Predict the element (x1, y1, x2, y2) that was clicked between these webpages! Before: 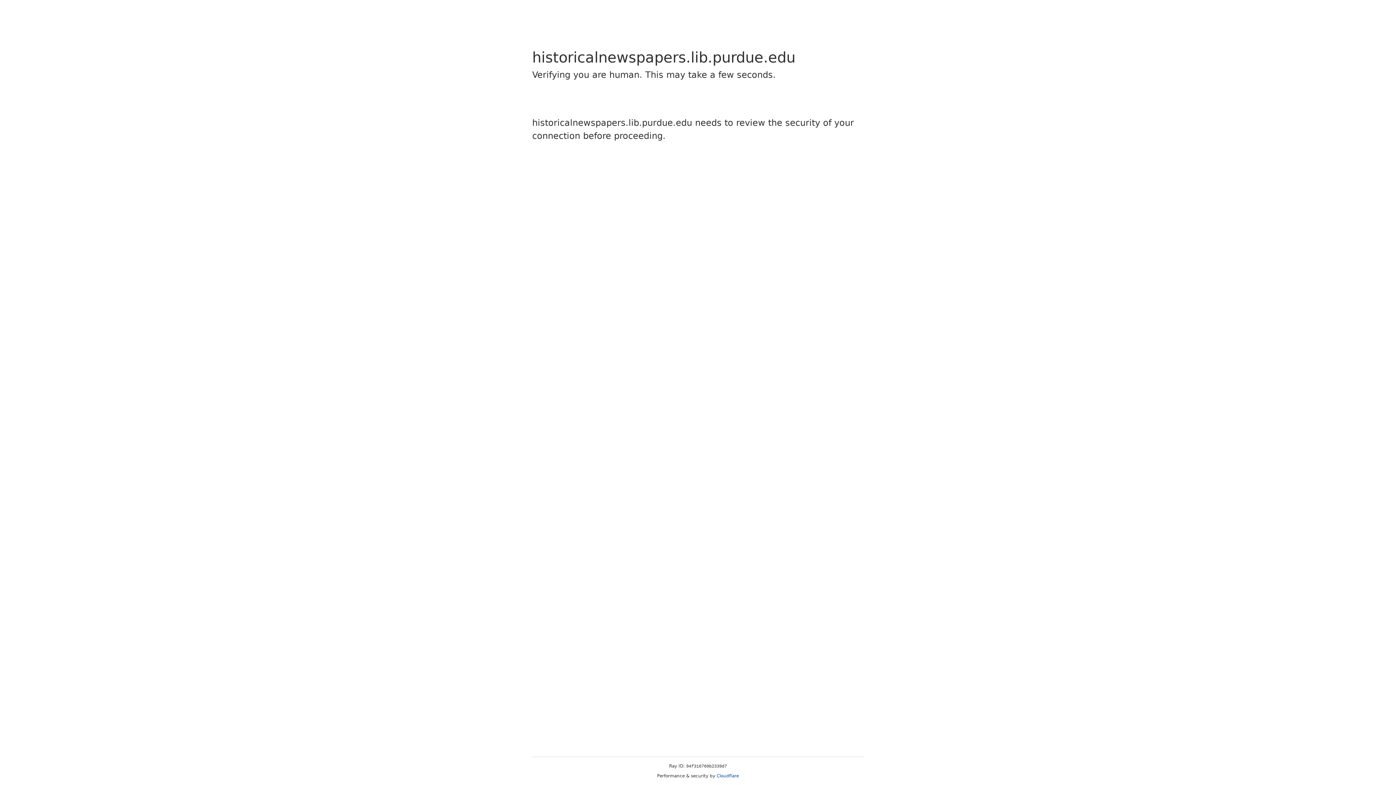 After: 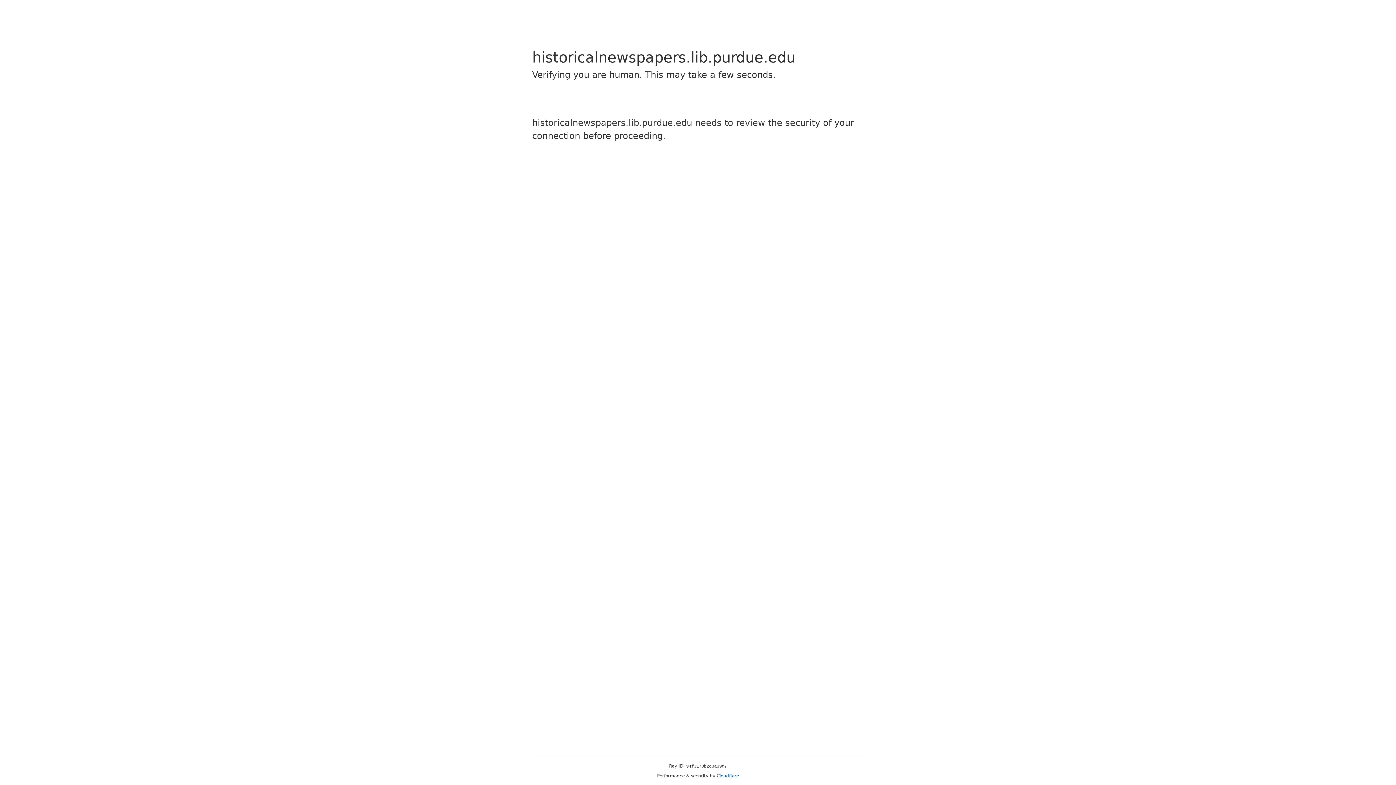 Action: label: Cloudflare bbox: (716, 773, 739, 778)